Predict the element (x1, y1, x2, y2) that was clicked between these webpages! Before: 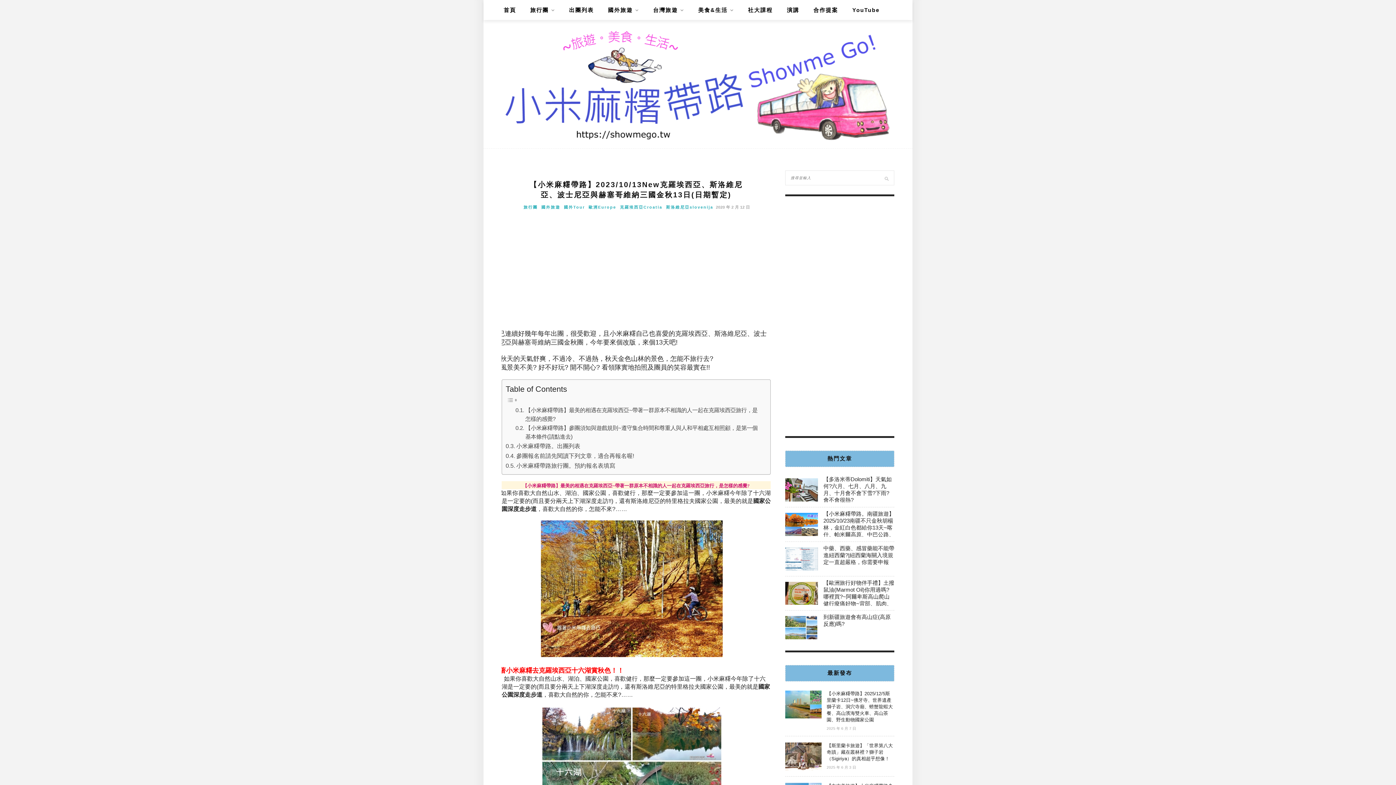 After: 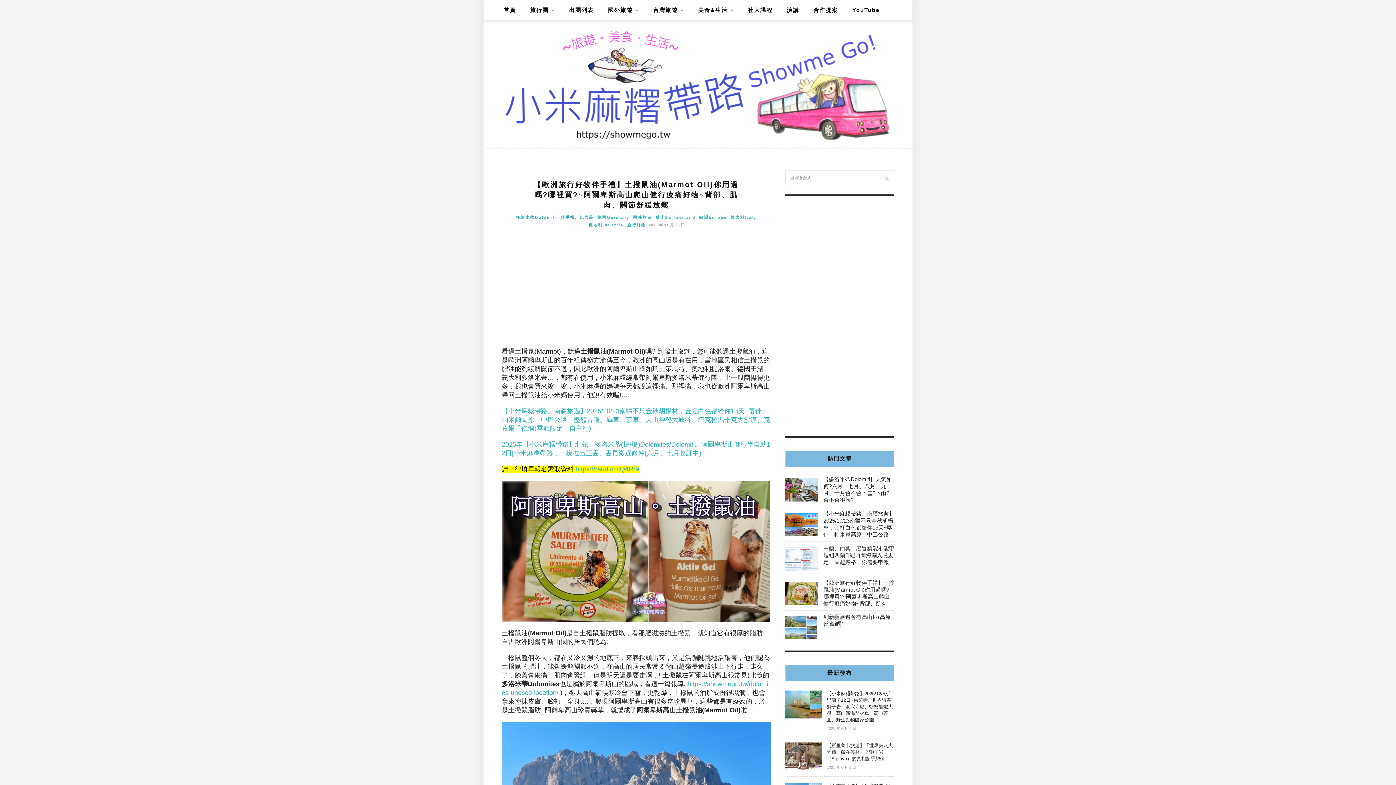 Action: bbox: (823, 579, 894, 614) label: 【歐洲旅行好物伴手禮】土撥鼠油(Marmot Oil)你用過嗎?哪裡買?~阿爾卑斯高山爬山健行痠痛好物~背部、肌肉、關節舒緩放鬆